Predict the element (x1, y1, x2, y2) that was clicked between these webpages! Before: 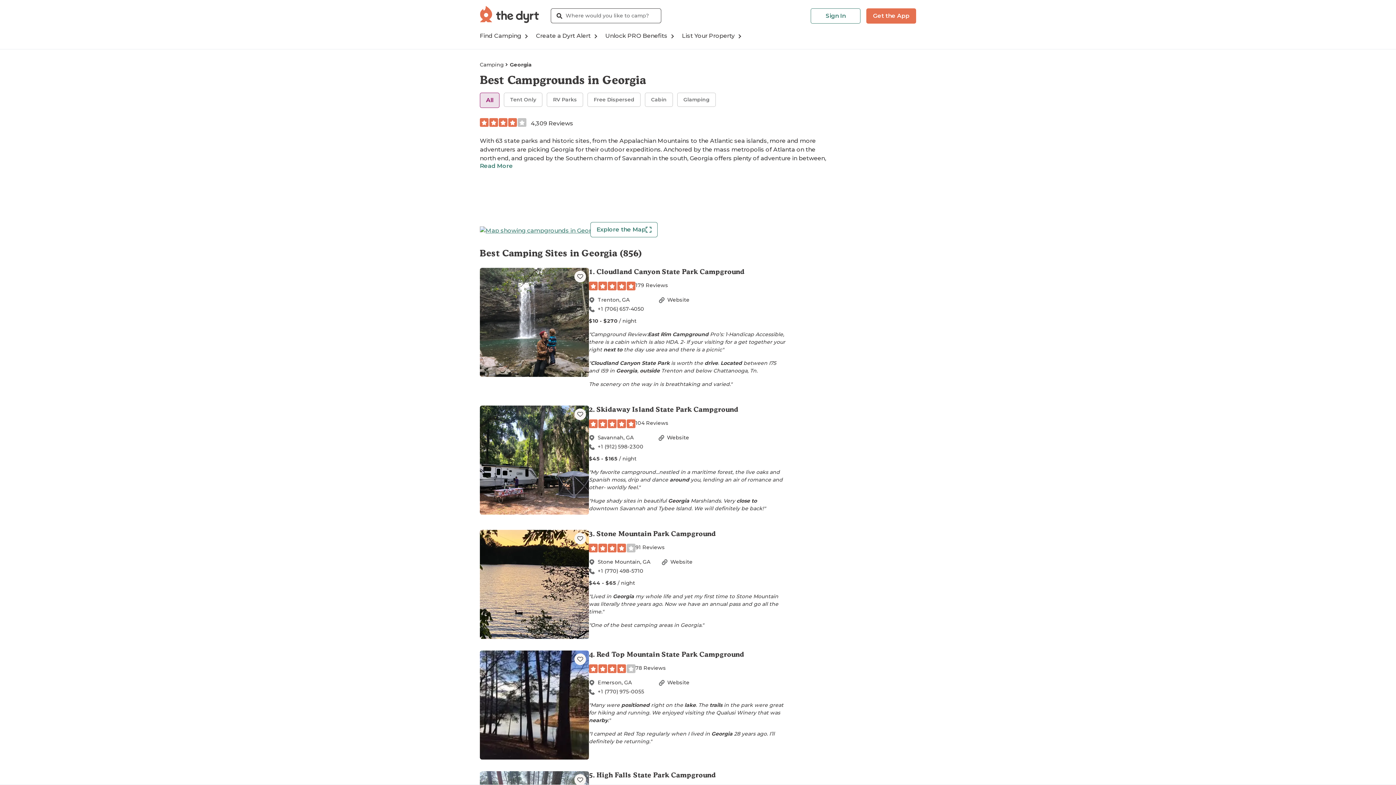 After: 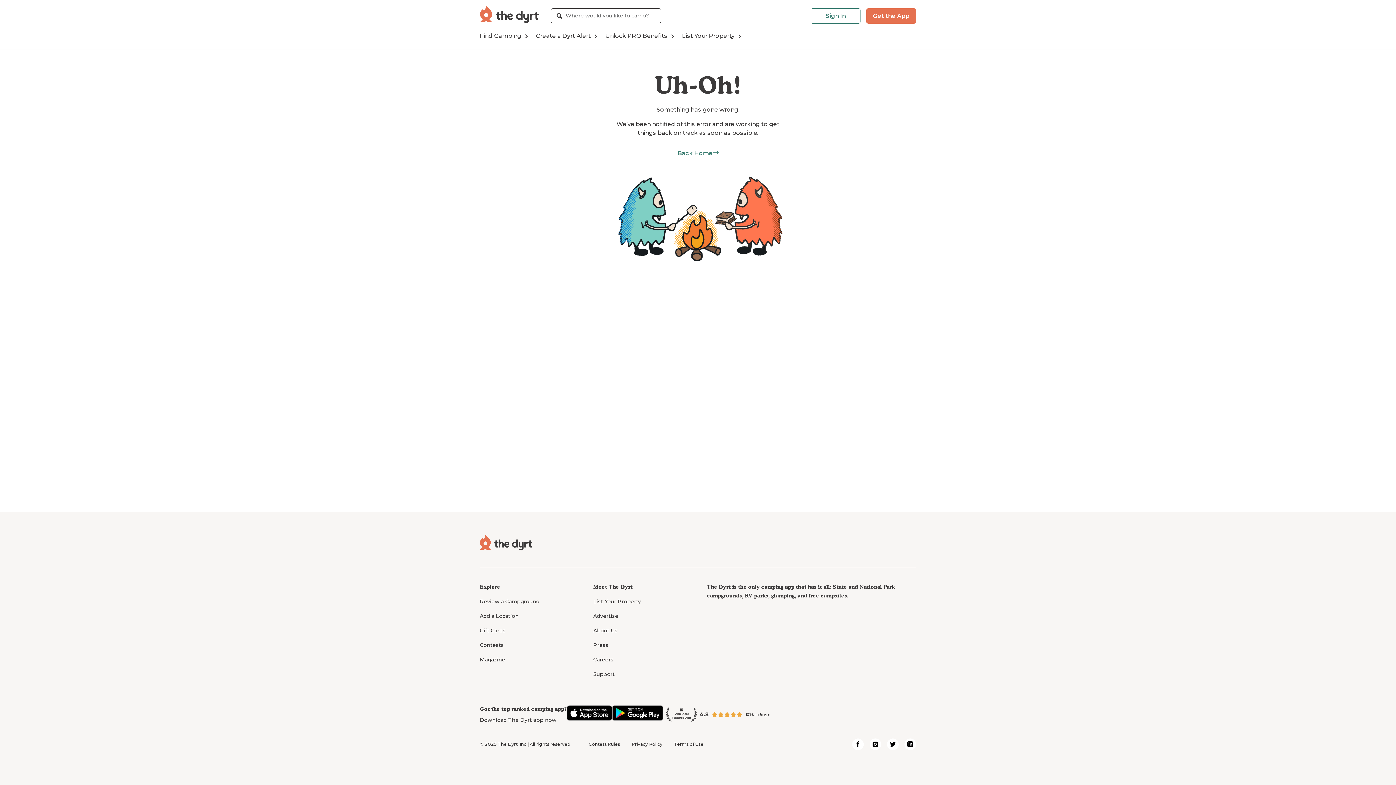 Action: bbox: (480, 698, 589, 807)